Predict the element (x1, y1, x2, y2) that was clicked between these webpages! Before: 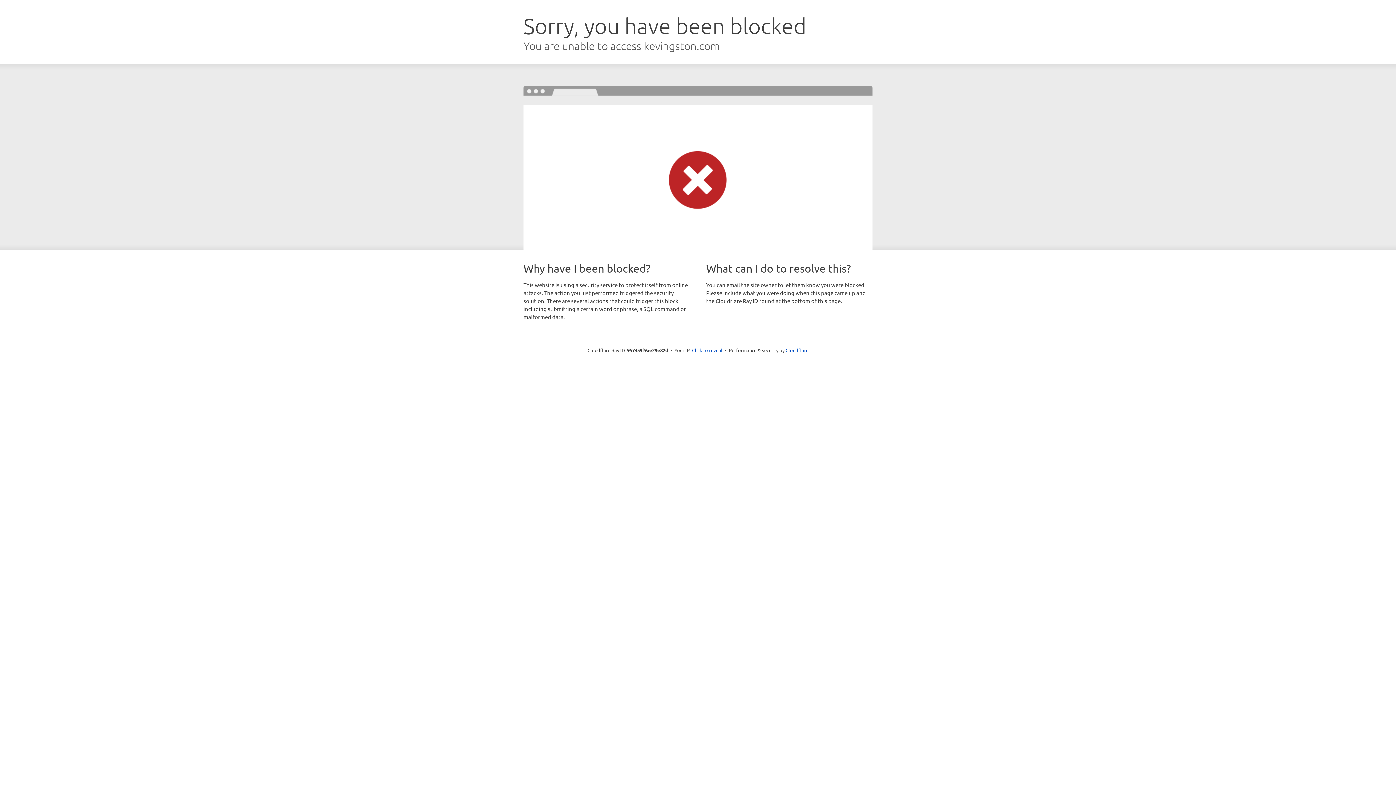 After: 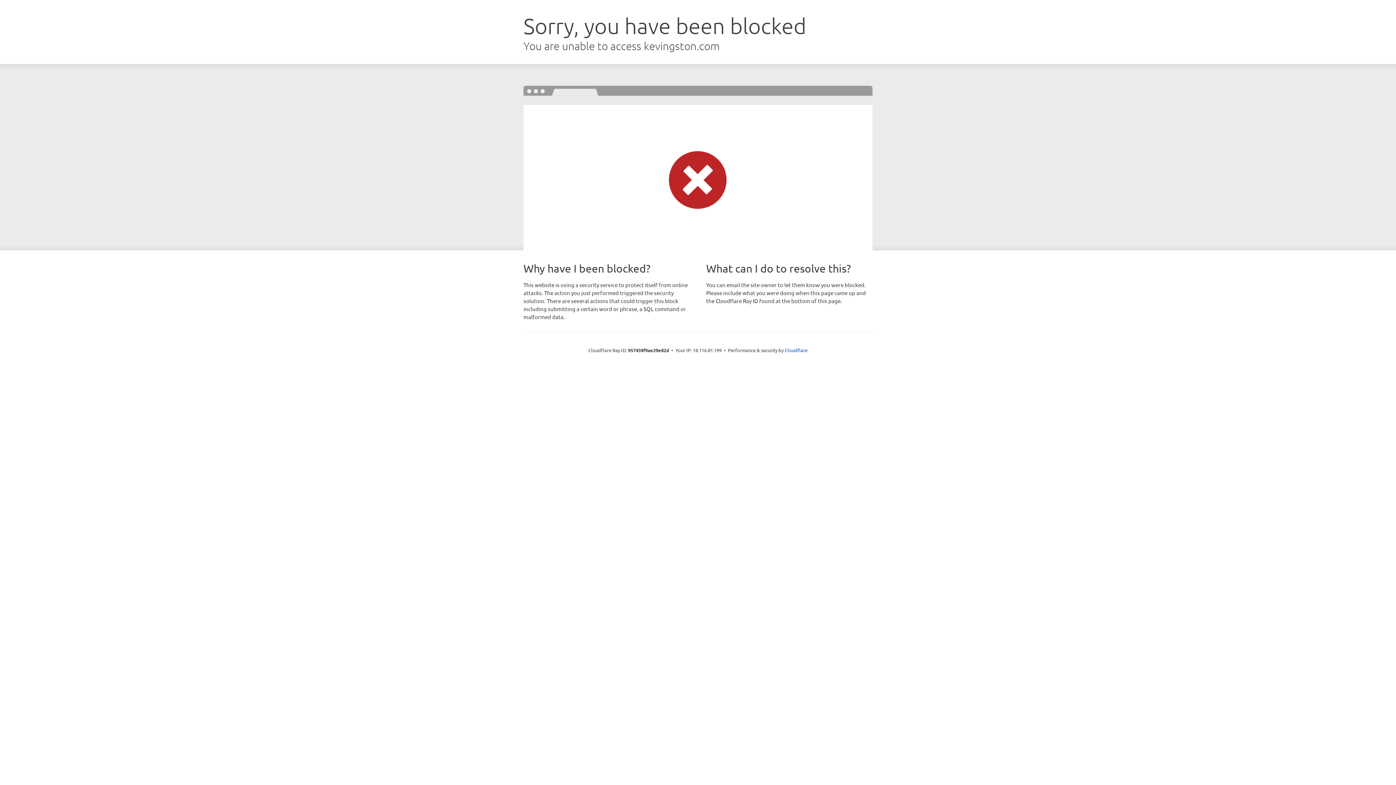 Action: bbox: (692, 346, 722, 353) label: Click to reveal